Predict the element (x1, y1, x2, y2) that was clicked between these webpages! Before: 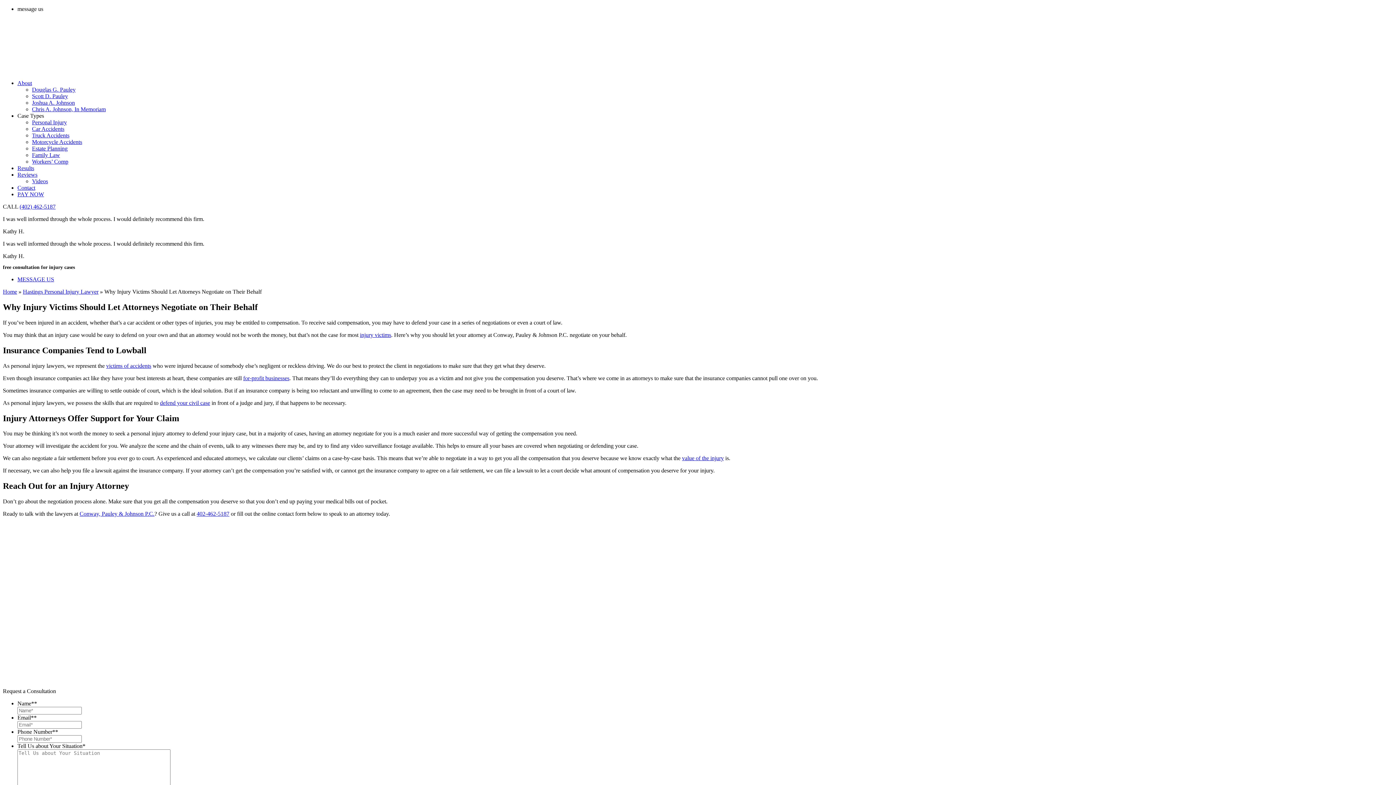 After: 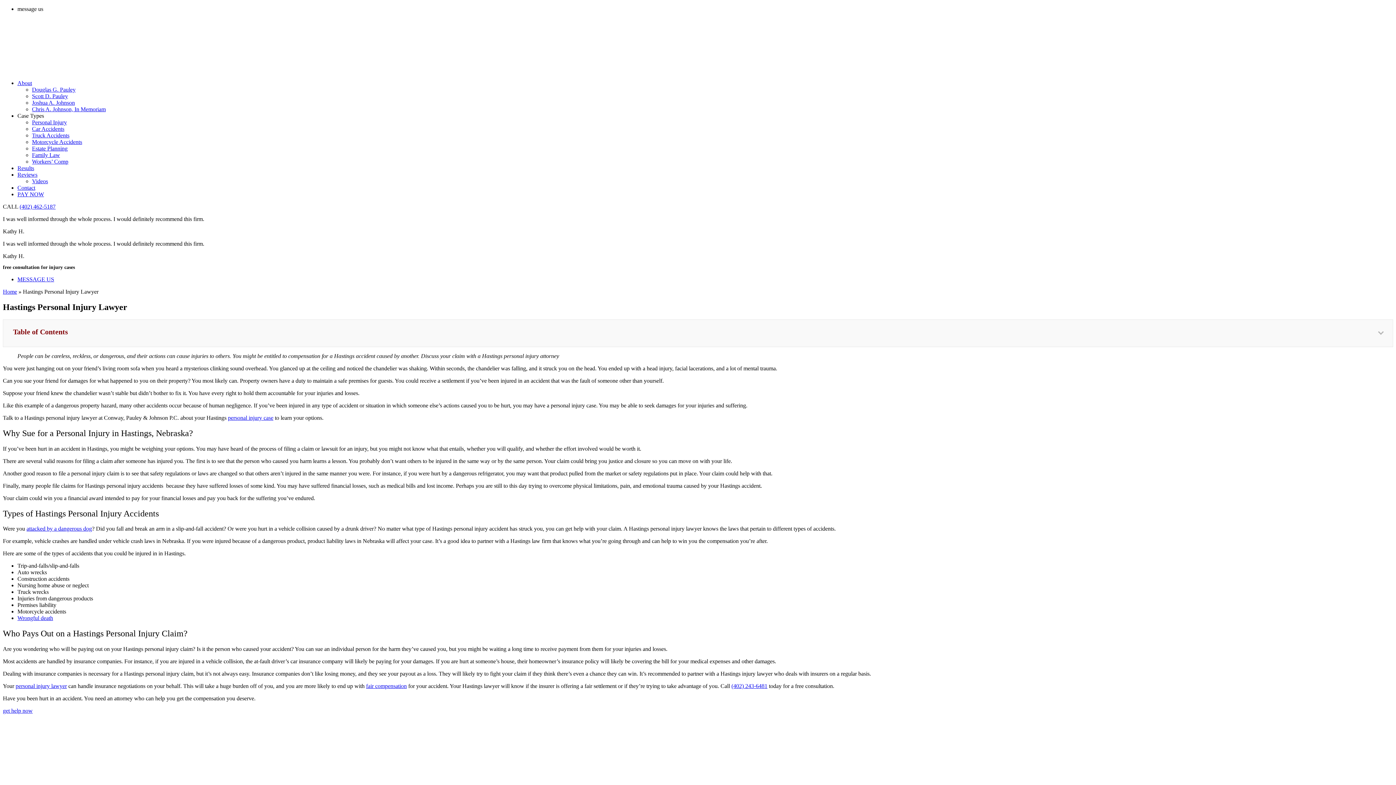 Action: bbox: (360, 331, 391, 338) label: injury victims